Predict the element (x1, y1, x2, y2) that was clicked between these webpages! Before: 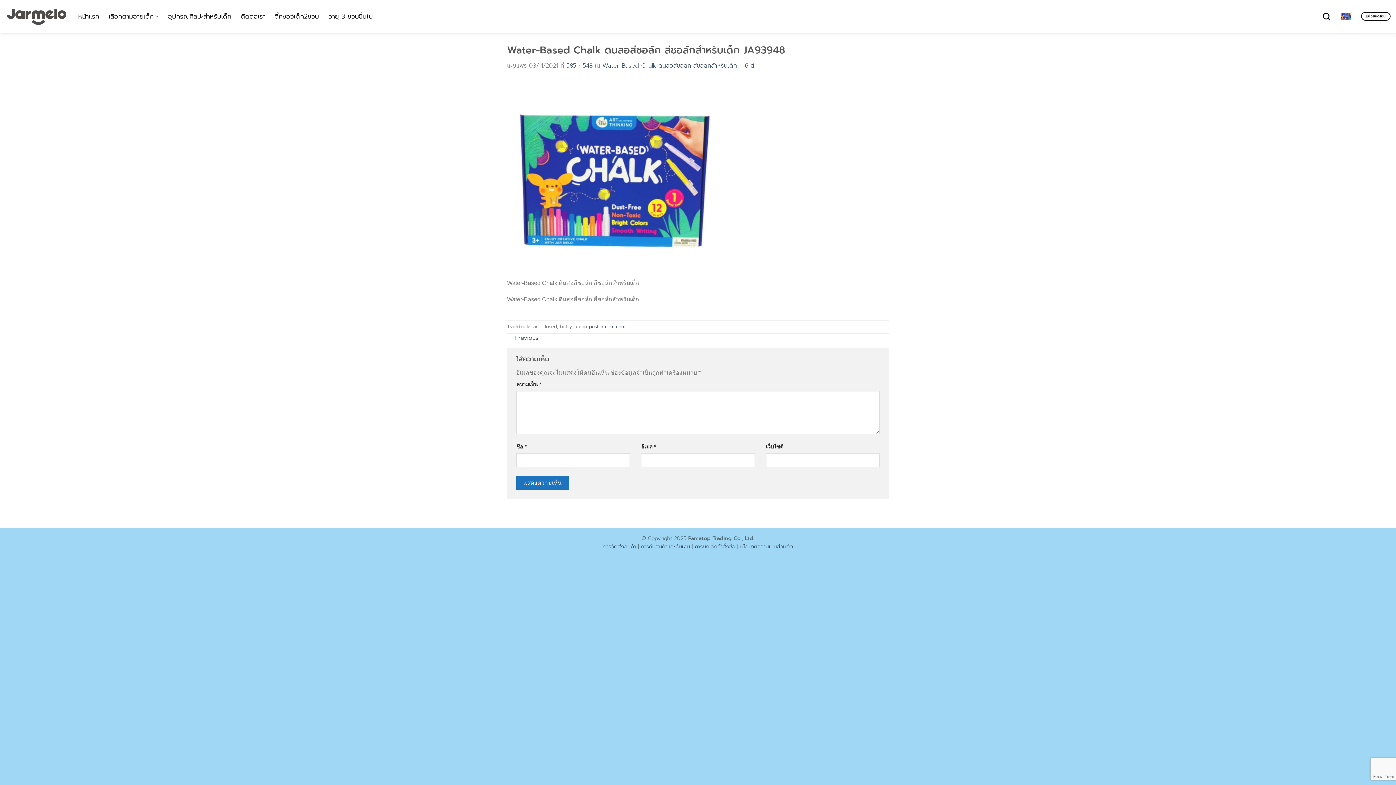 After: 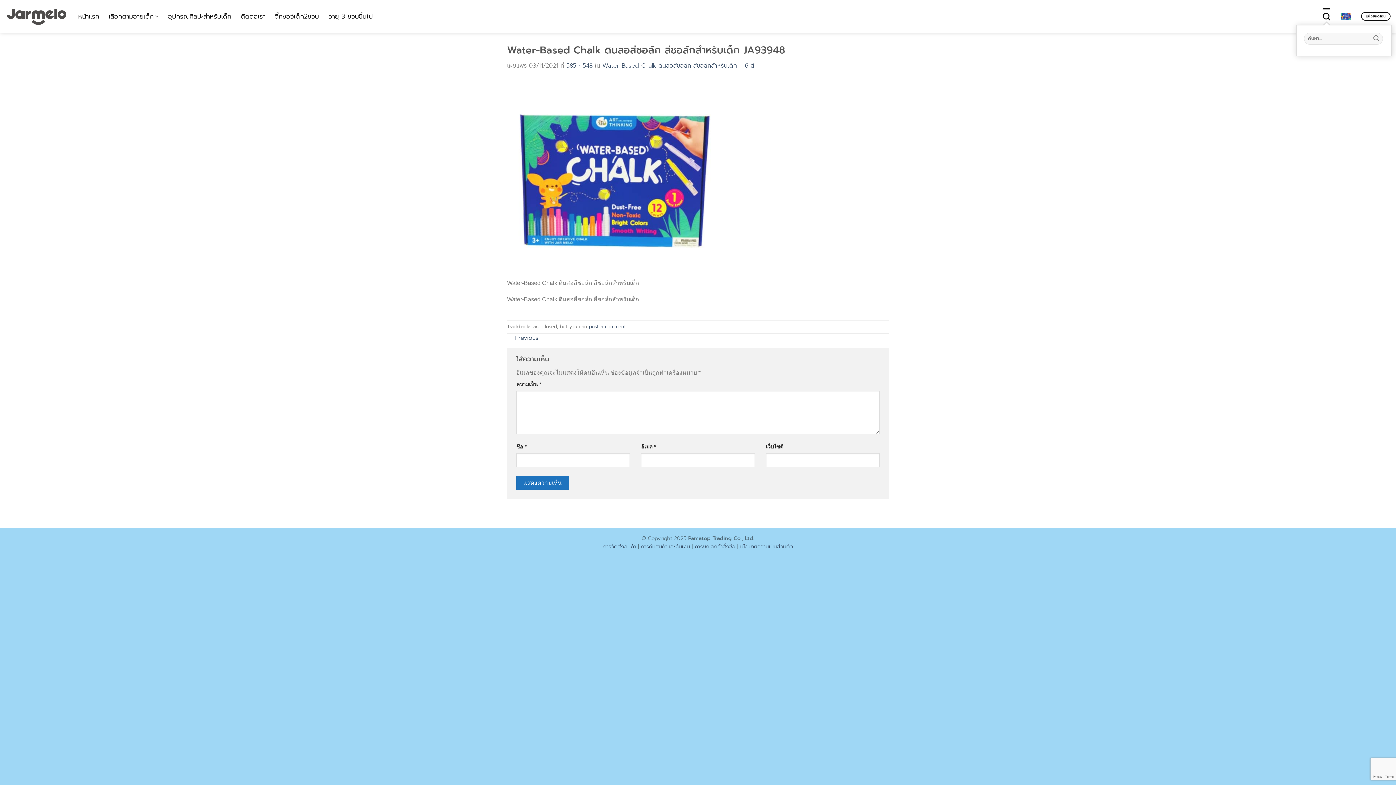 Action: label: ค้นหา bbox: (1323, 8, 1330, 24)